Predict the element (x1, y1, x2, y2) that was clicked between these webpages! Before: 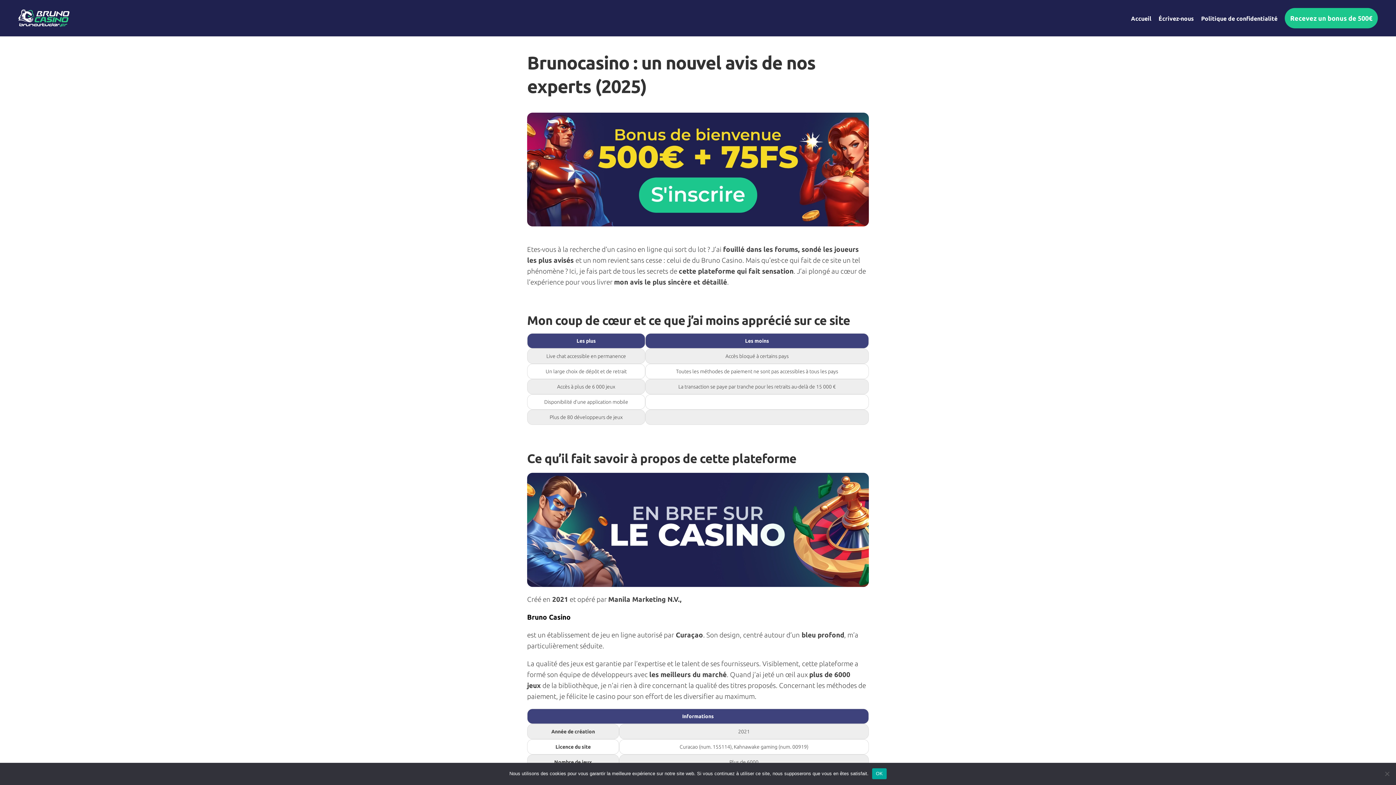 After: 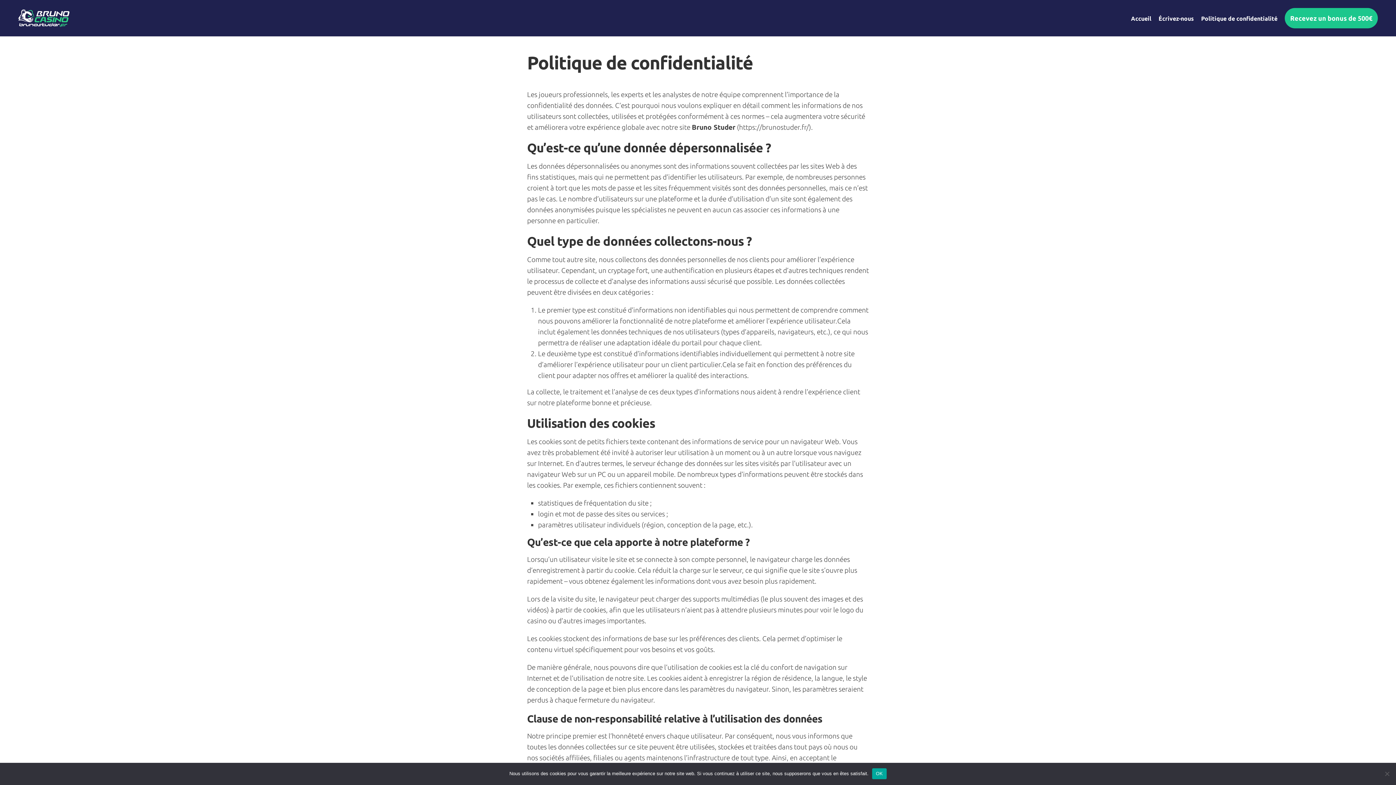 Action: label: Politique de confidentialité bbox: (1201, 15, 1277, 22)